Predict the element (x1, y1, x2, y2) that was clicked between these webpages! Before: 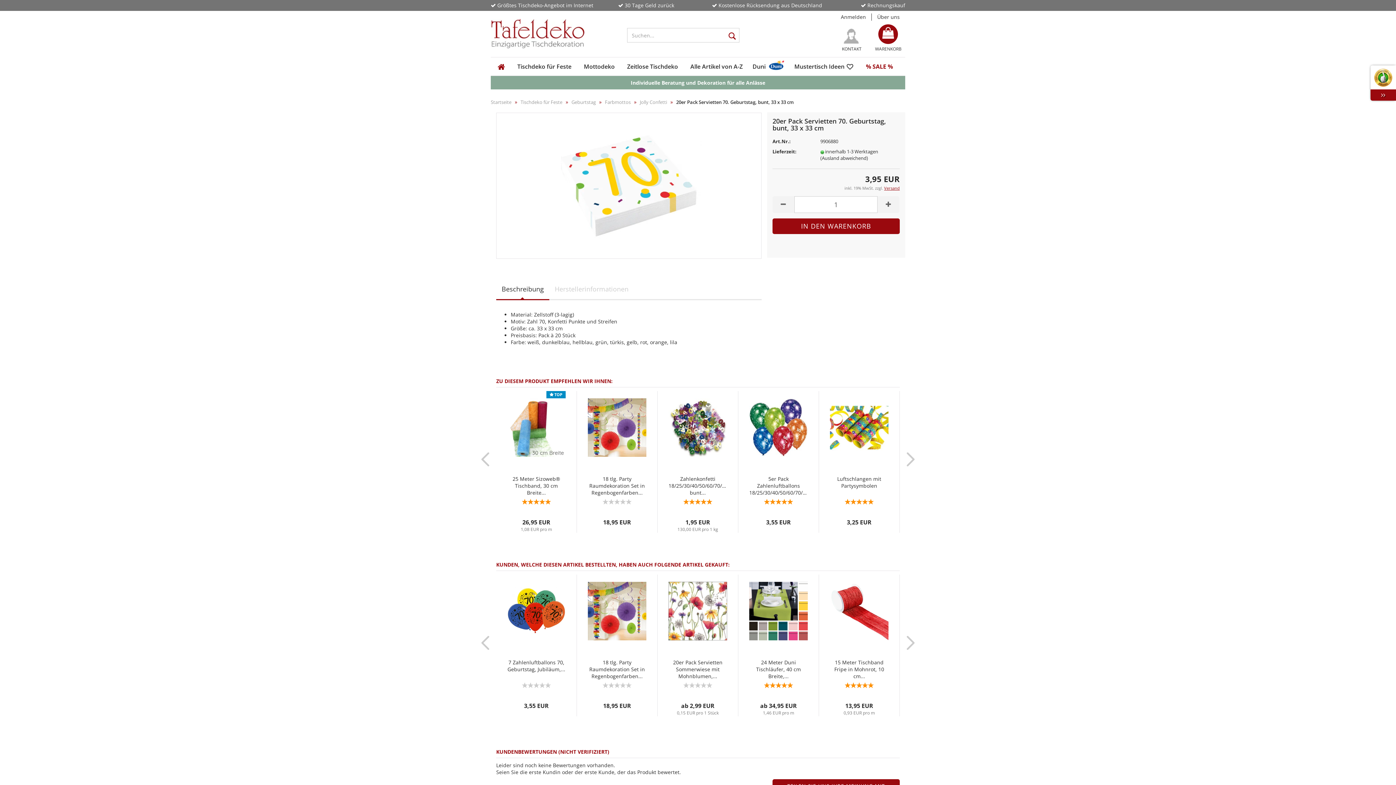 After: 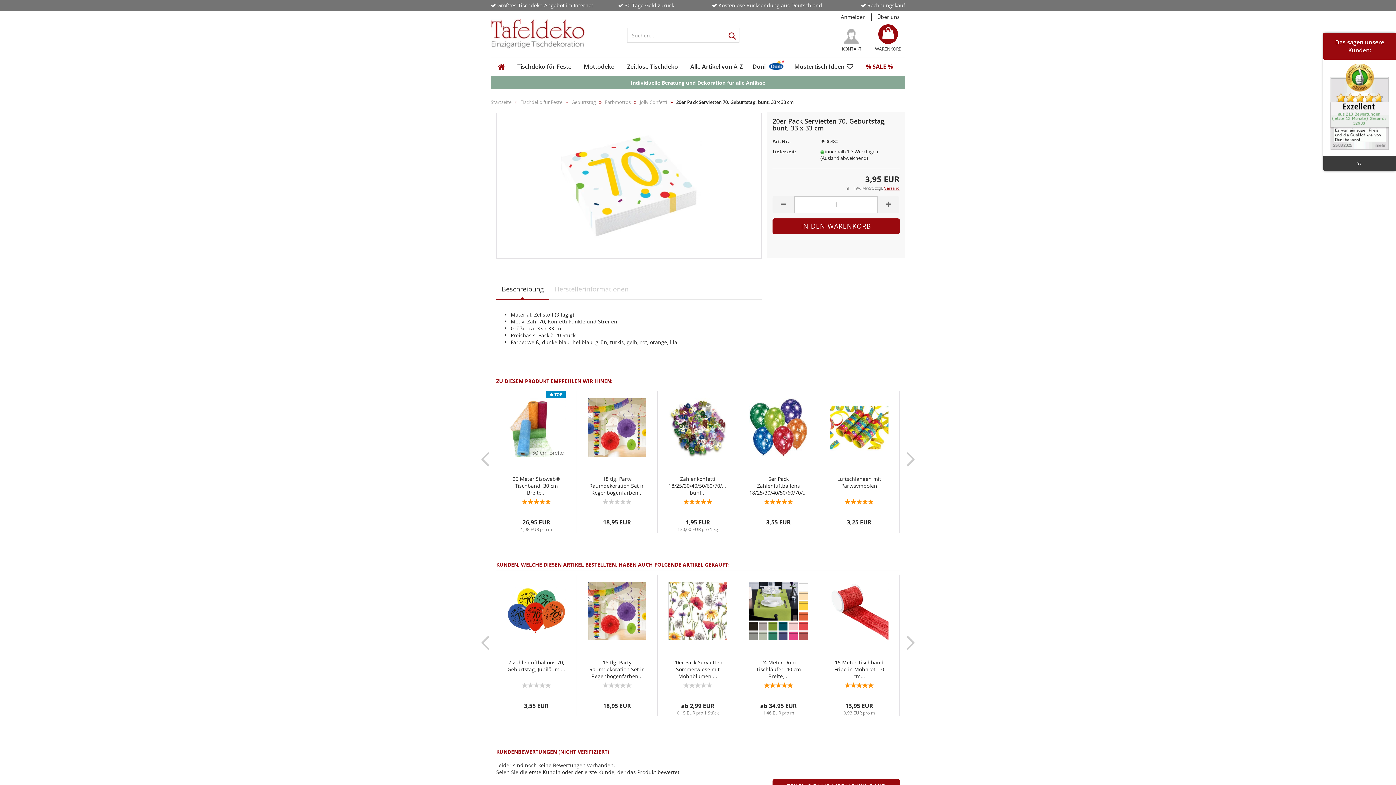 Action: bbox: (1374, 69, 1392, 84)